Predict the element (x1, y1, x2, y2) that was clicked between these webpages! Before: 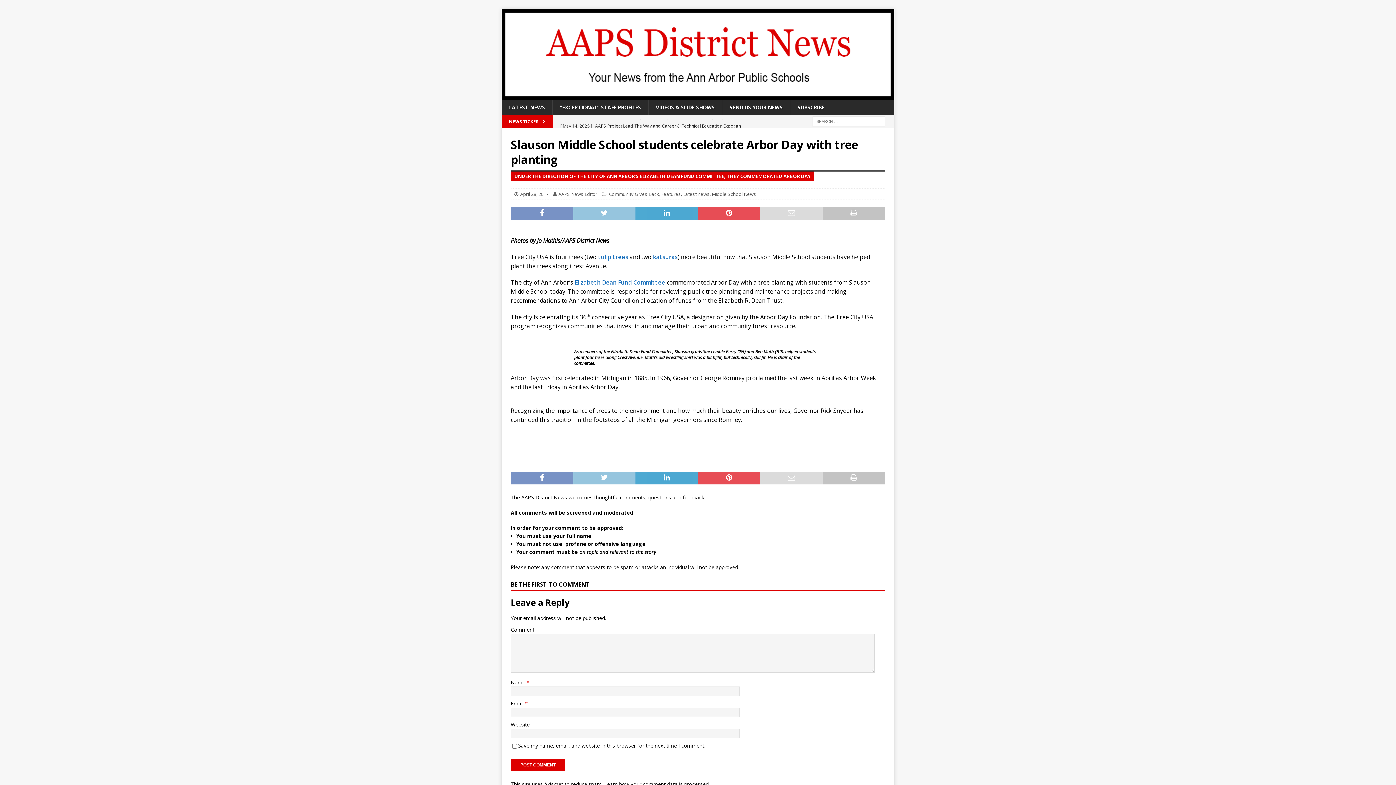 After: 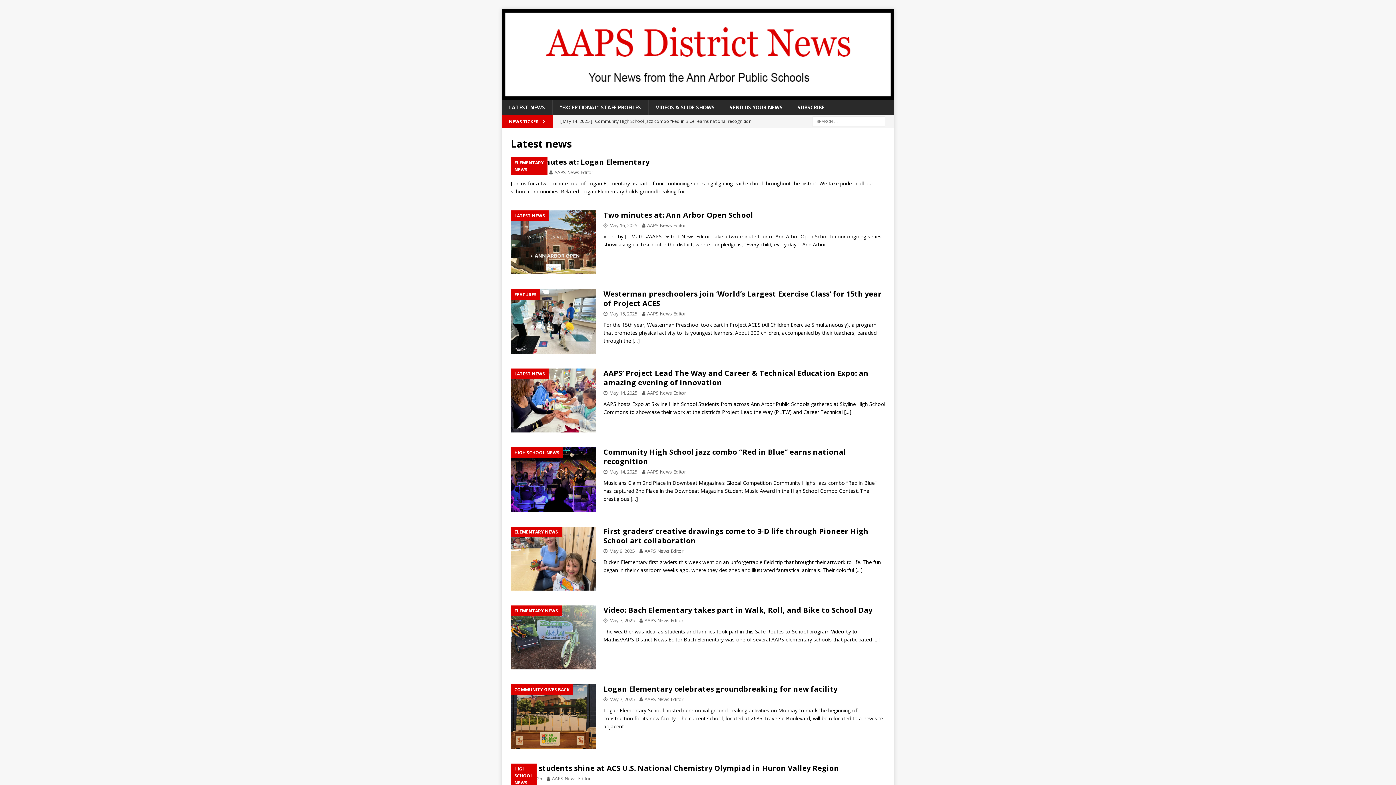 Action: bbox: (501, 100, 552, 115) label: LATEST NEWS